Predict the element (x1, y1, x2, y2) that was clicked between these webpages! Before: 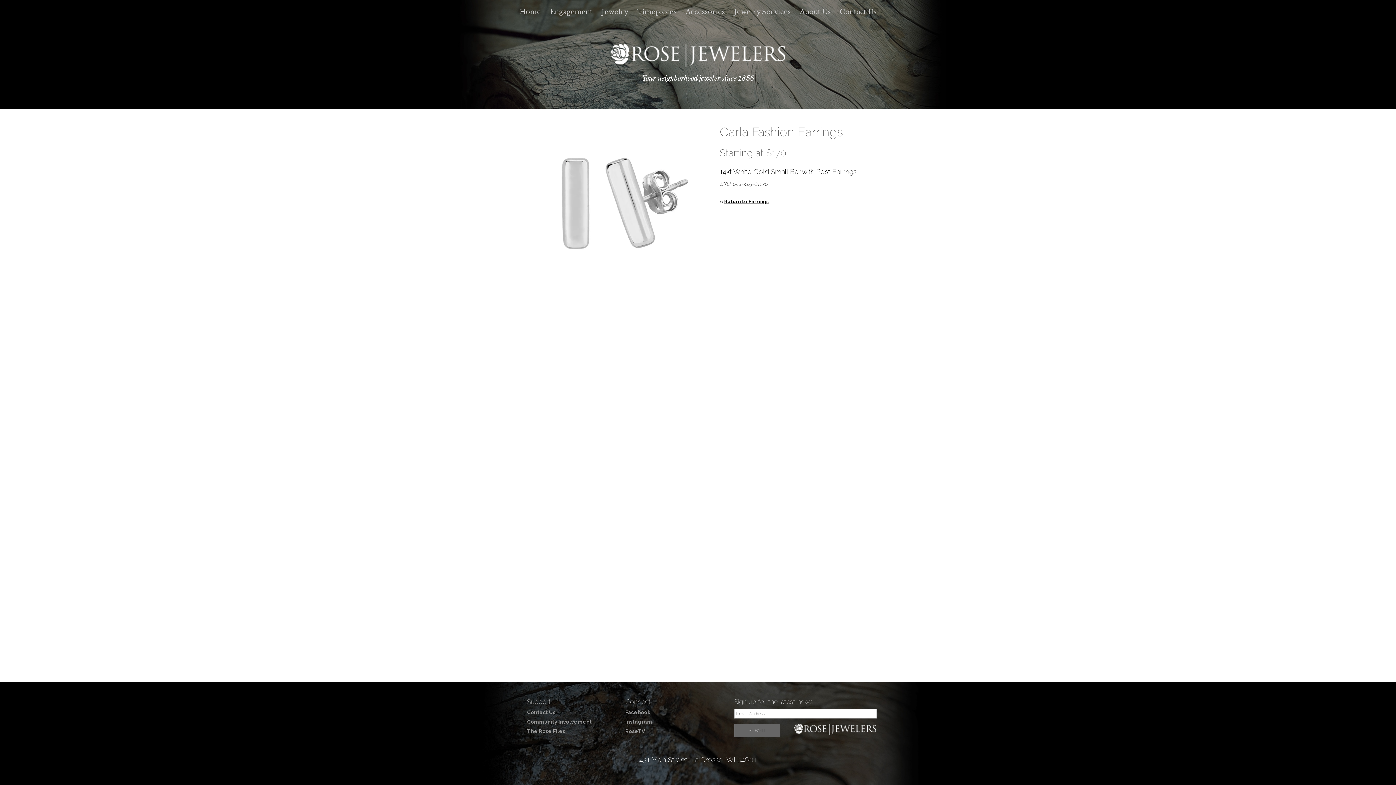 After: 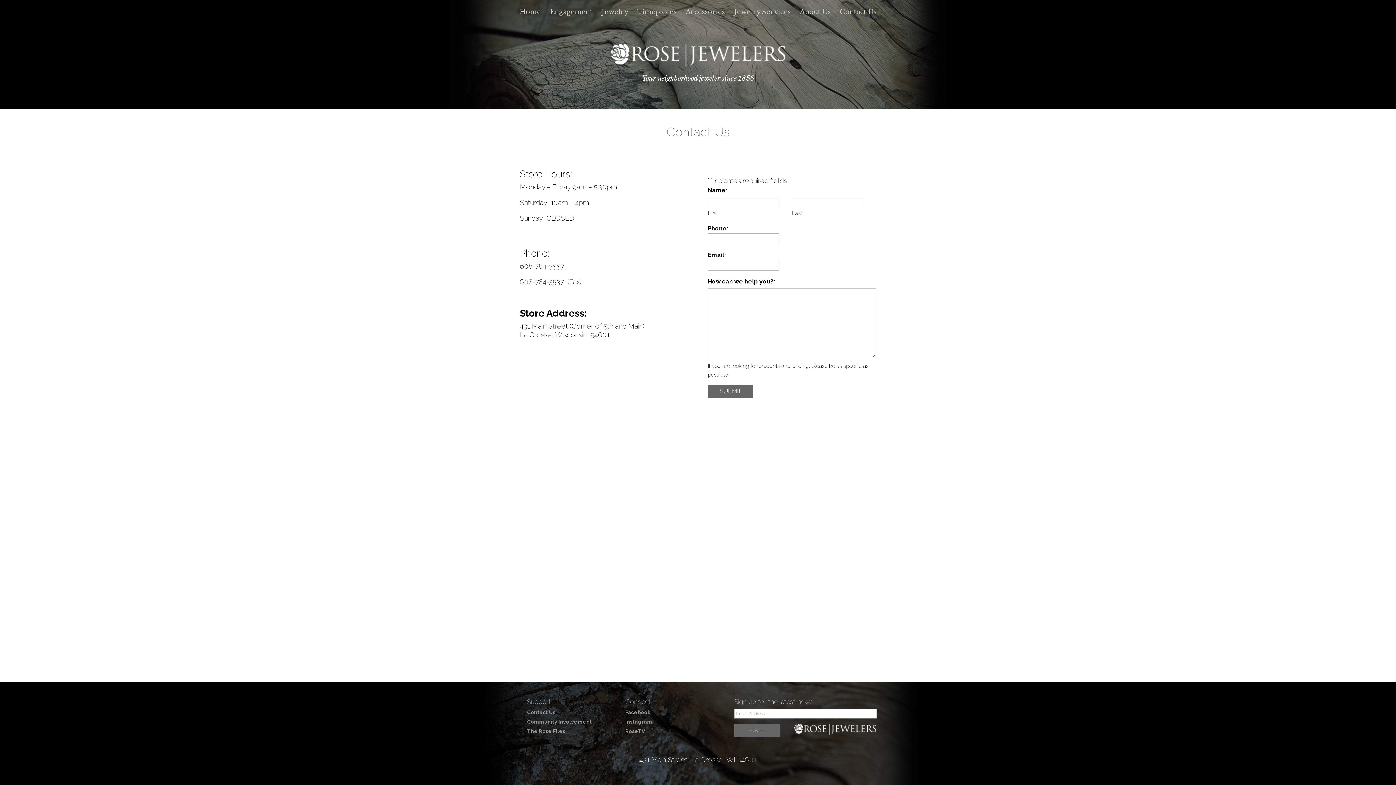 Action: bbox: (527, 709, 555, 715) label: Contact Us